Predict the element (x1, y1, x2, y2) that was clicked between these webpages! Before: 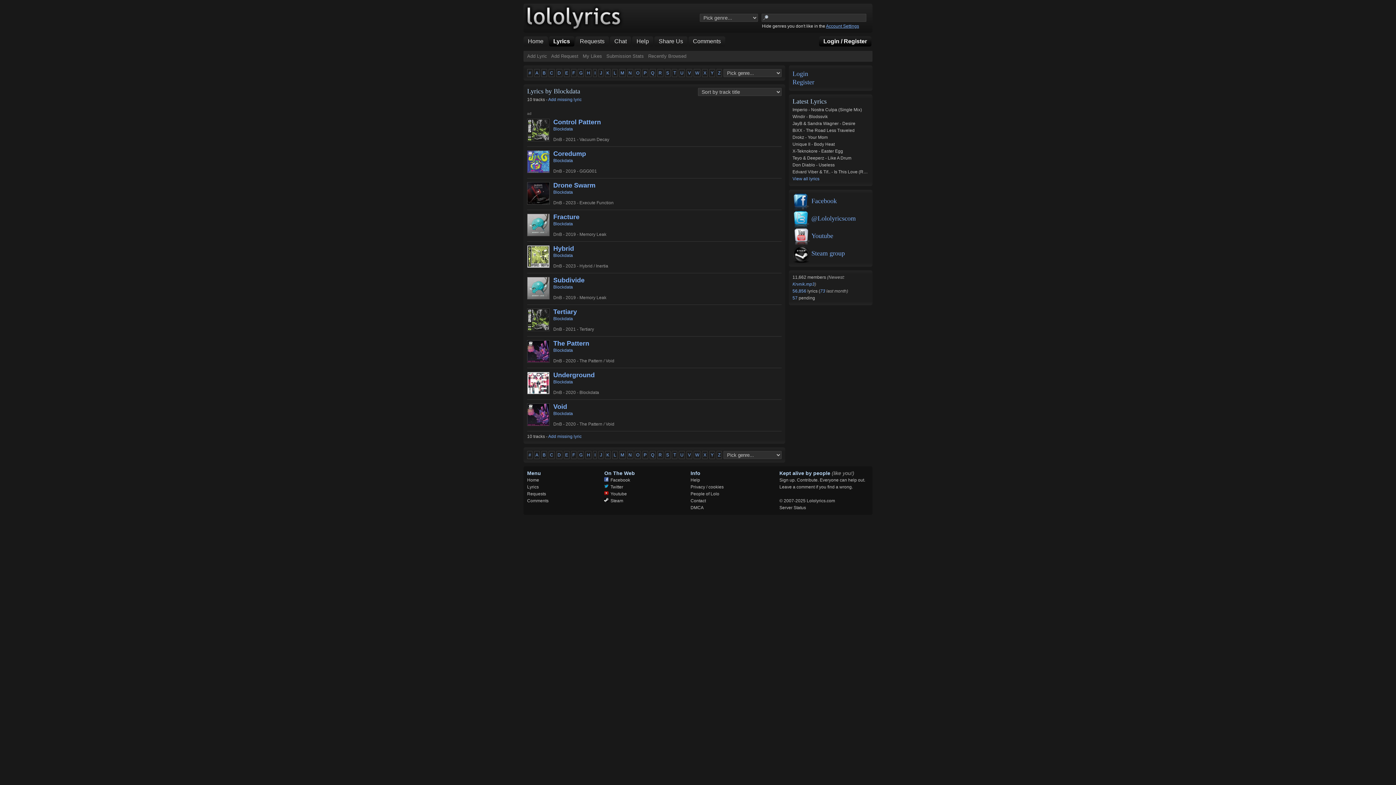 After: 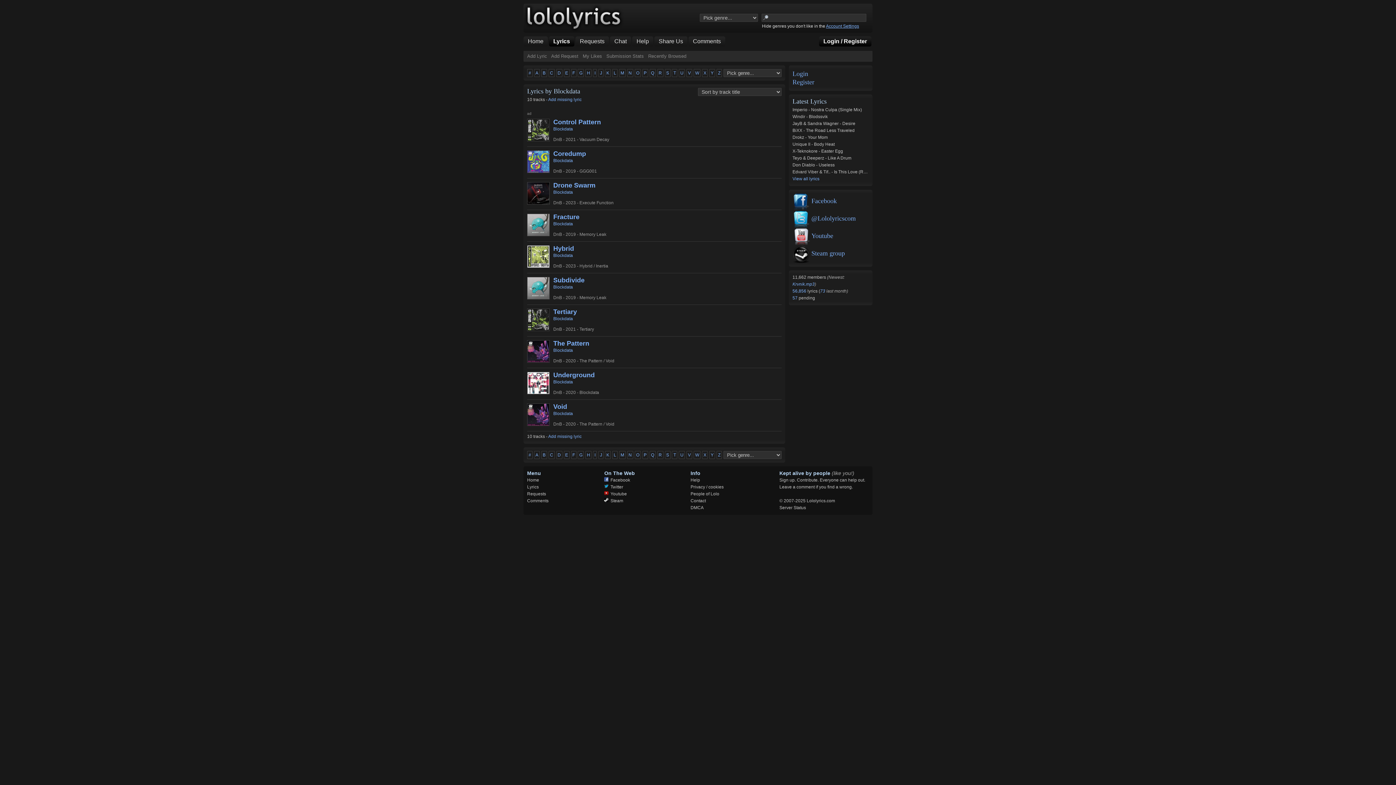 Action: bbox: (553, 411, 573, 416) label: Blockdata